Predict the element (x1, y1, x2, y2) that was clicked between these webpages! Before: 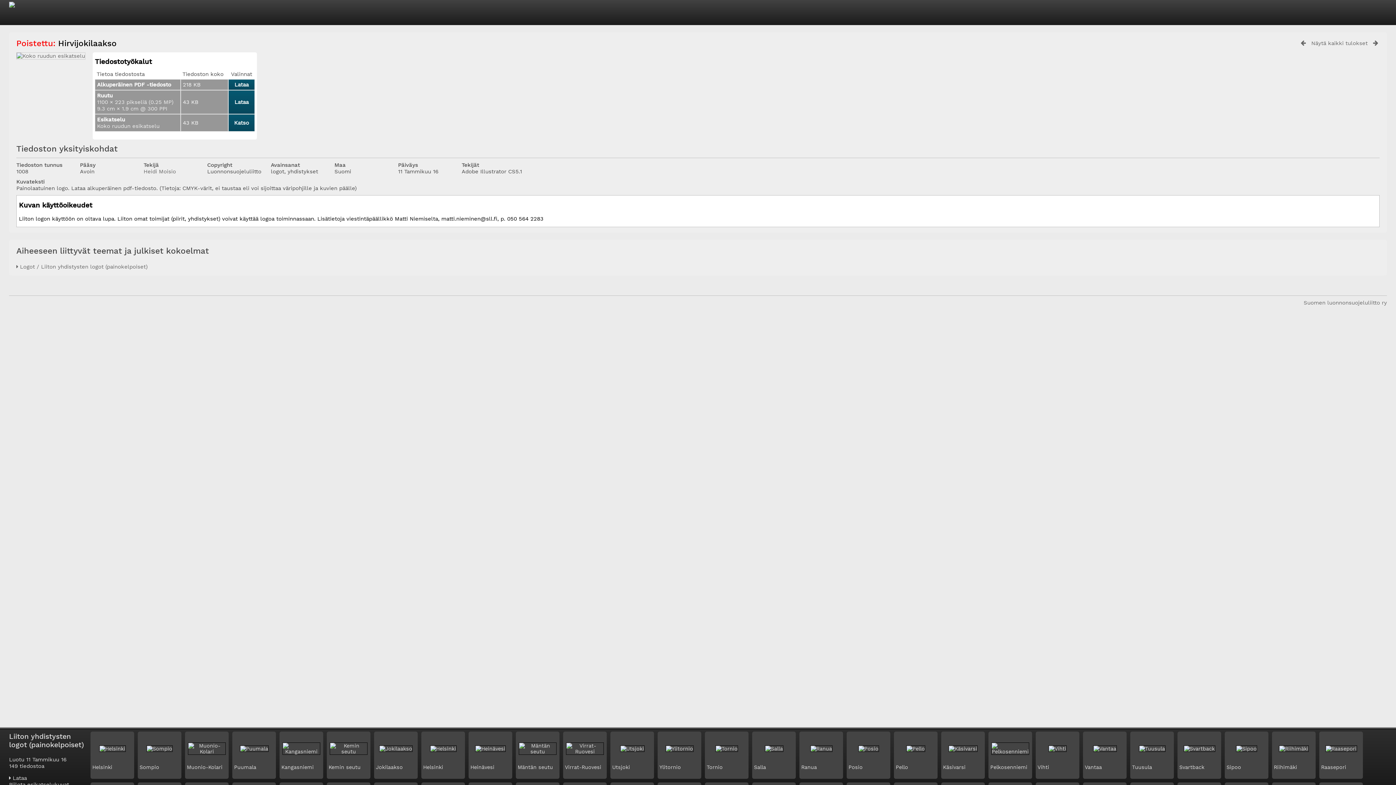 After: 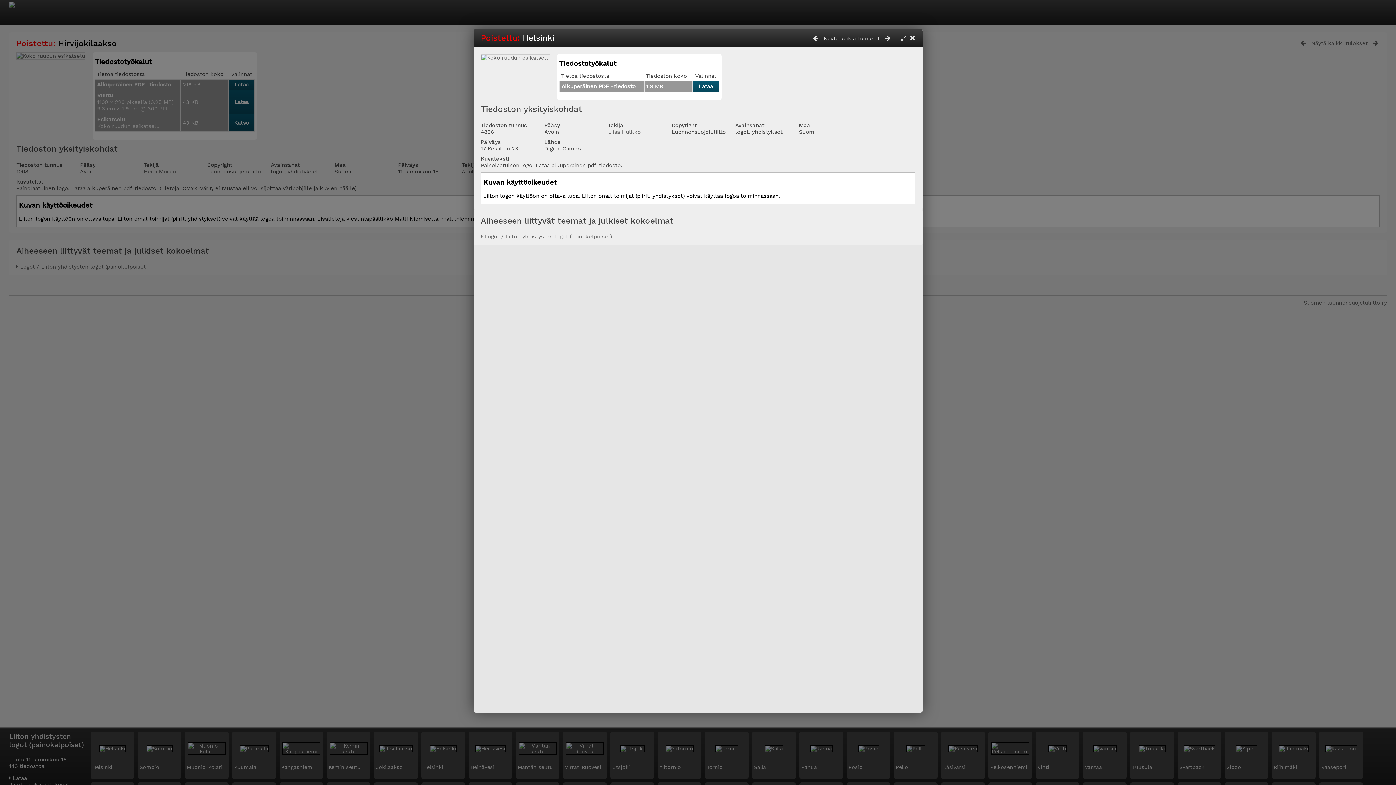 Action: bbox: (92, 764, 112, 770) label: Helsinki